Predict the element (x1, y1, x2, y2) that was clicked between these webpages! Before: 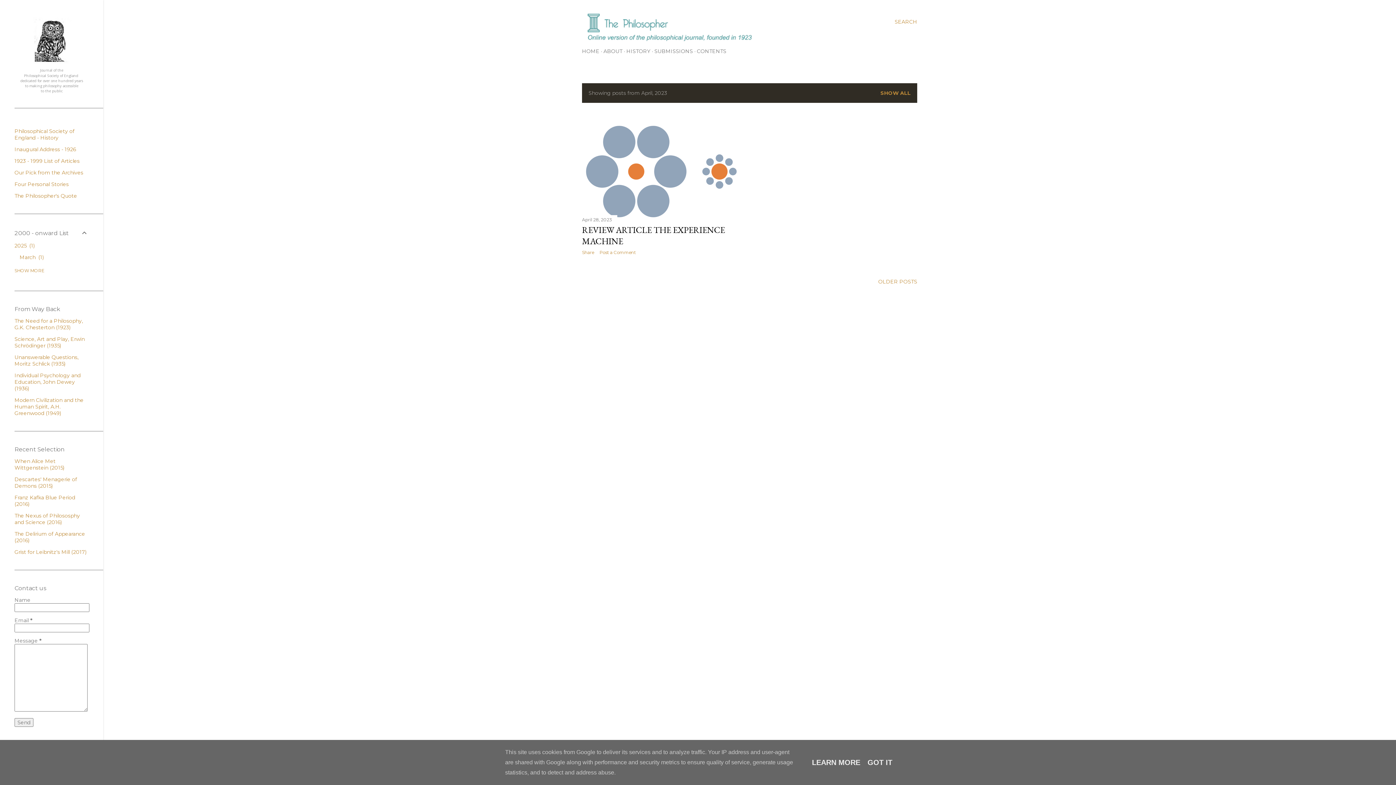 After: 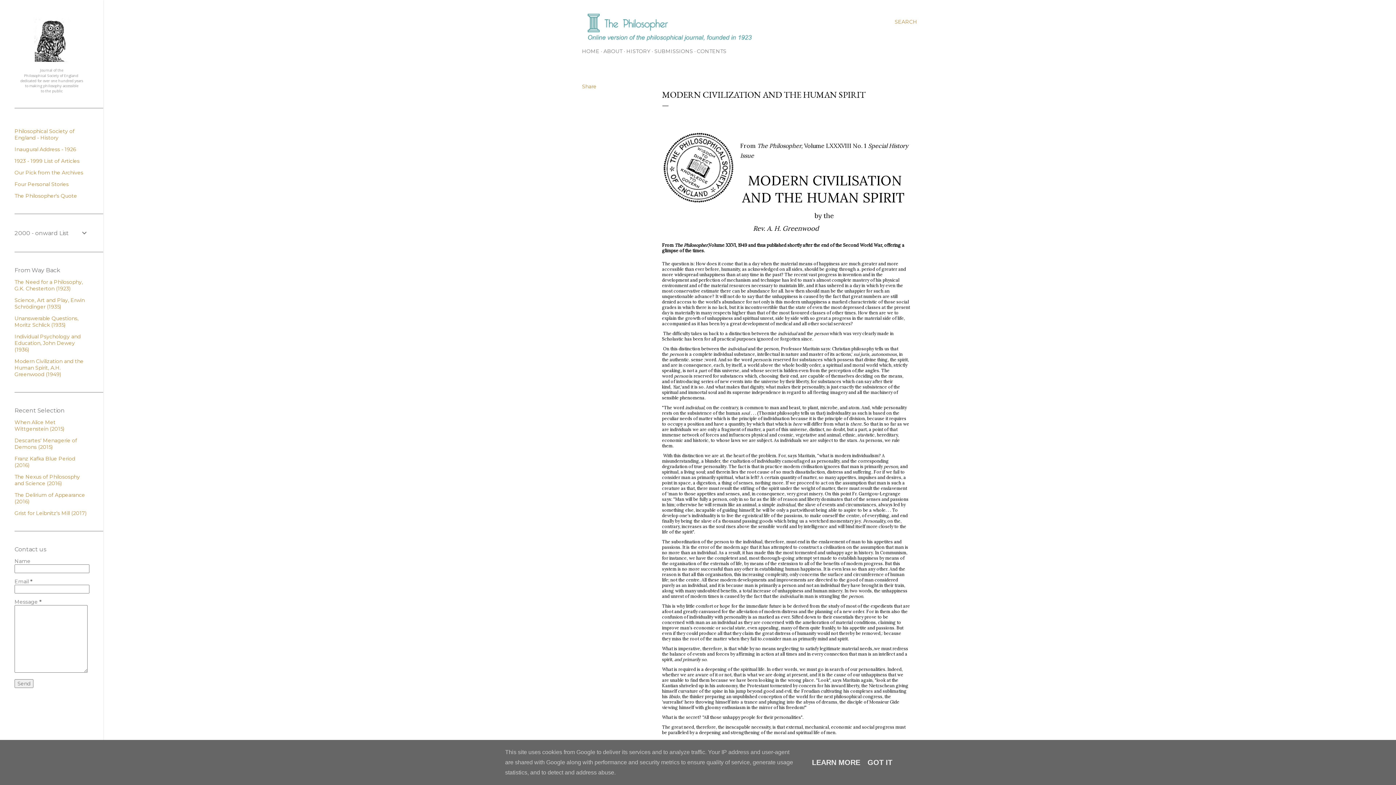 Action: label: Modern Civilization and the Human Spirit, A.H. Greenwood (1949) bbox: (14, 397, 83, 416)